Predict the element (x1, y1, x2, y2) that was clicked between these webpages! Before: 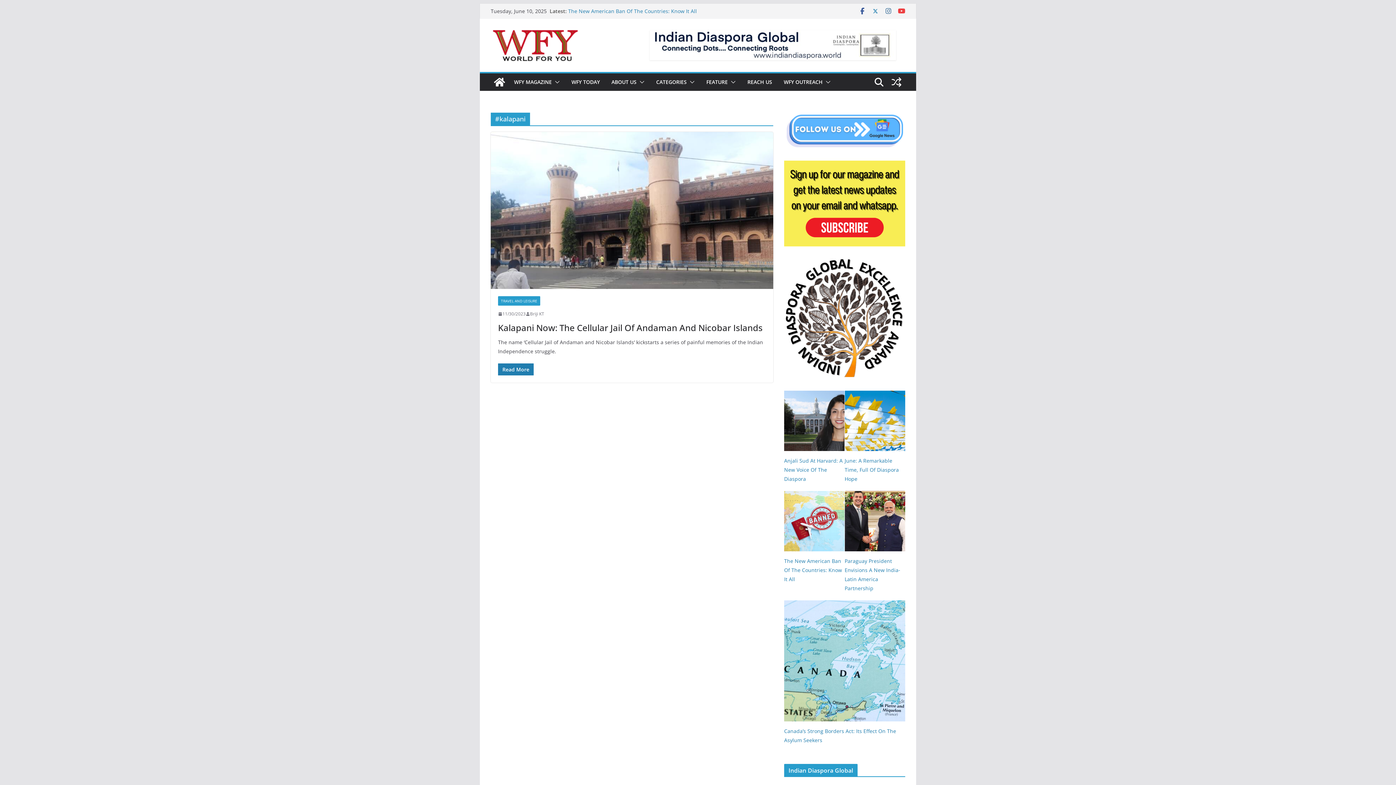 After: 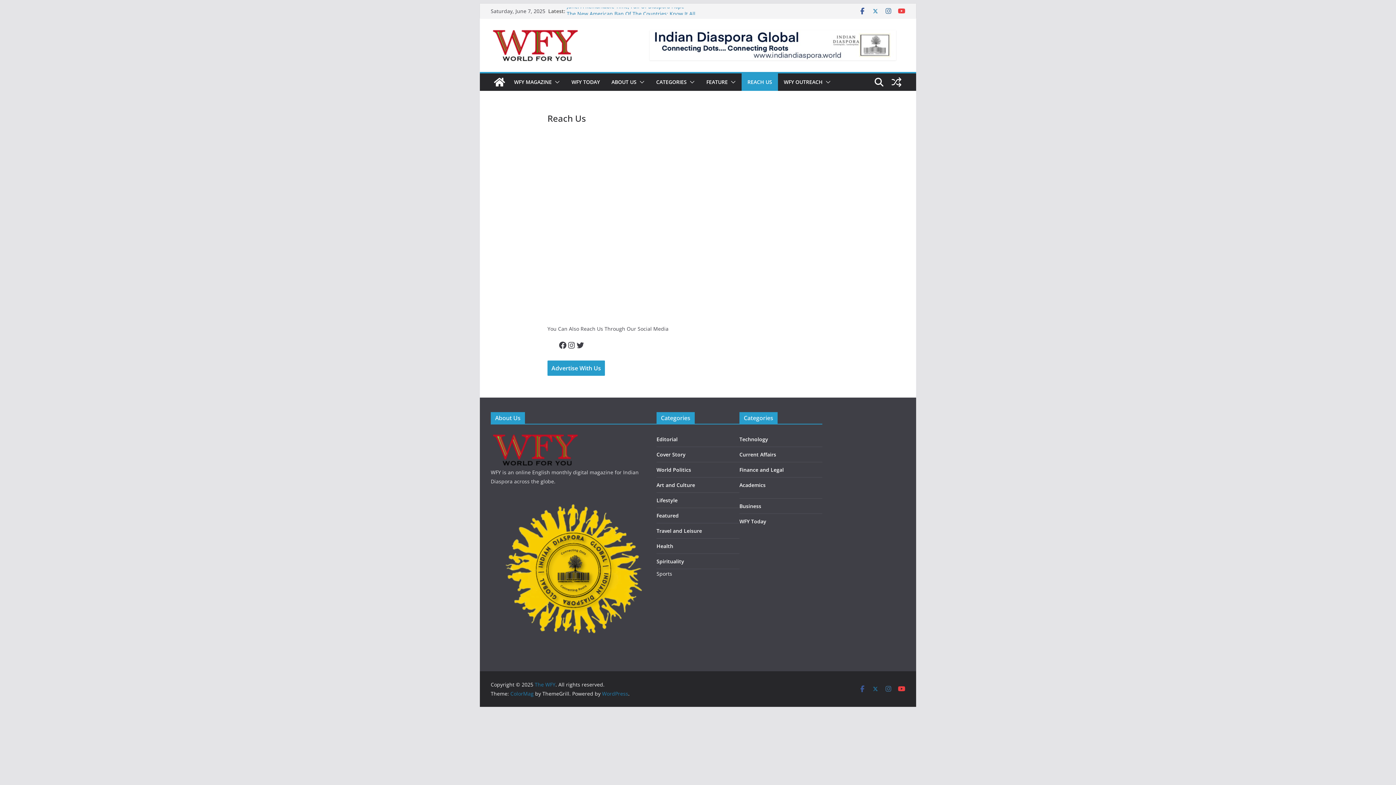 Action: bbox: (747, 77, 772, 87) label: REACH US